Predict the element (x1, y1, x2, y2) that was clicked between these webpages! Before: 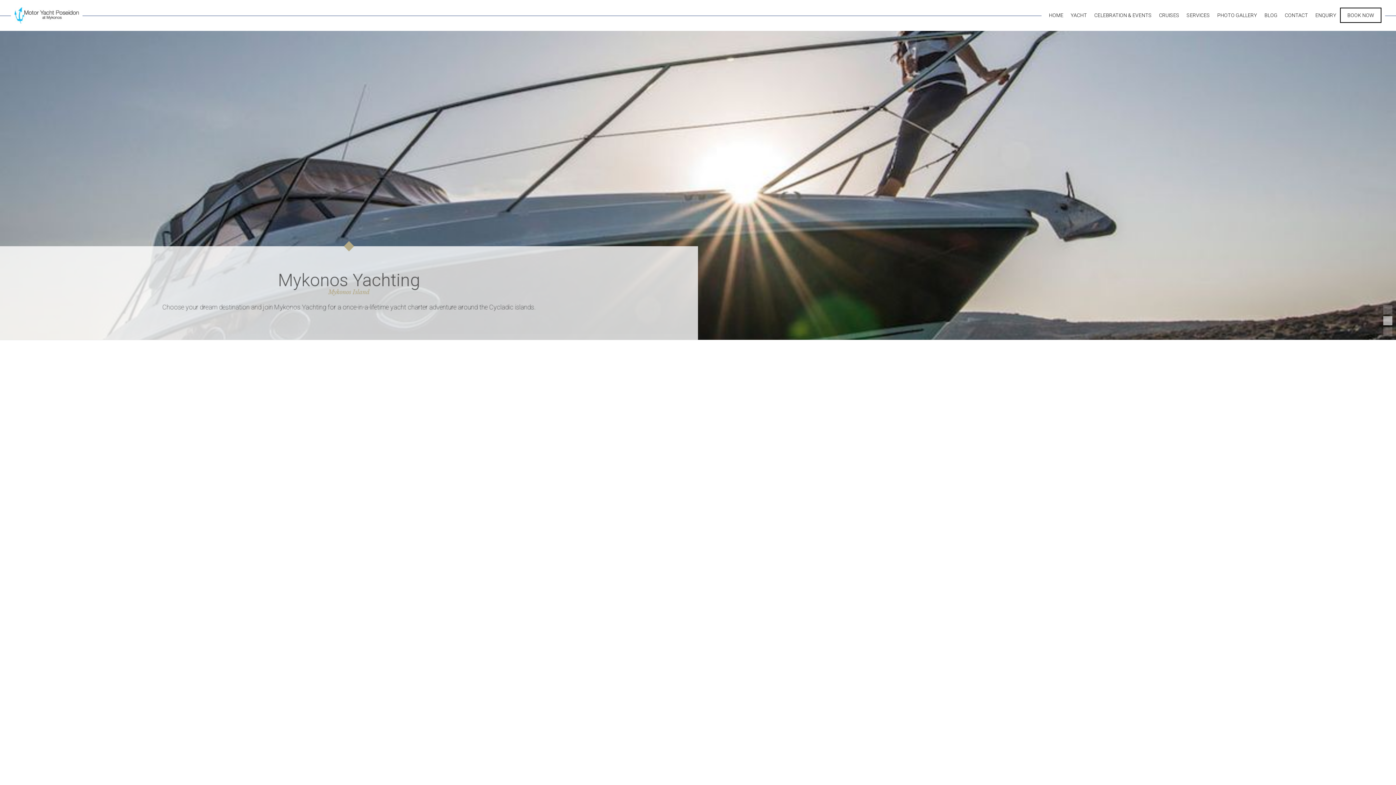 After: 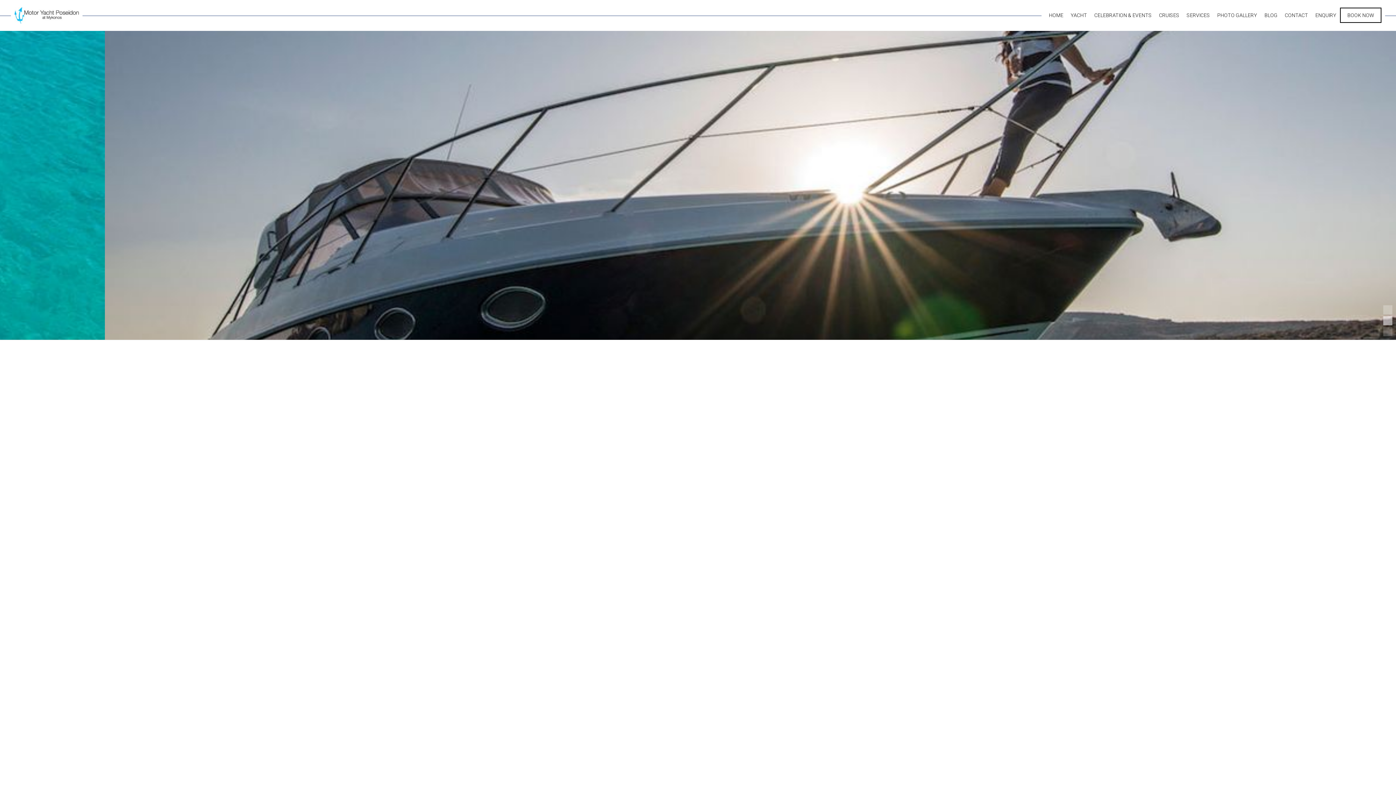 Action: bbox: (14, 7, 78, 23)